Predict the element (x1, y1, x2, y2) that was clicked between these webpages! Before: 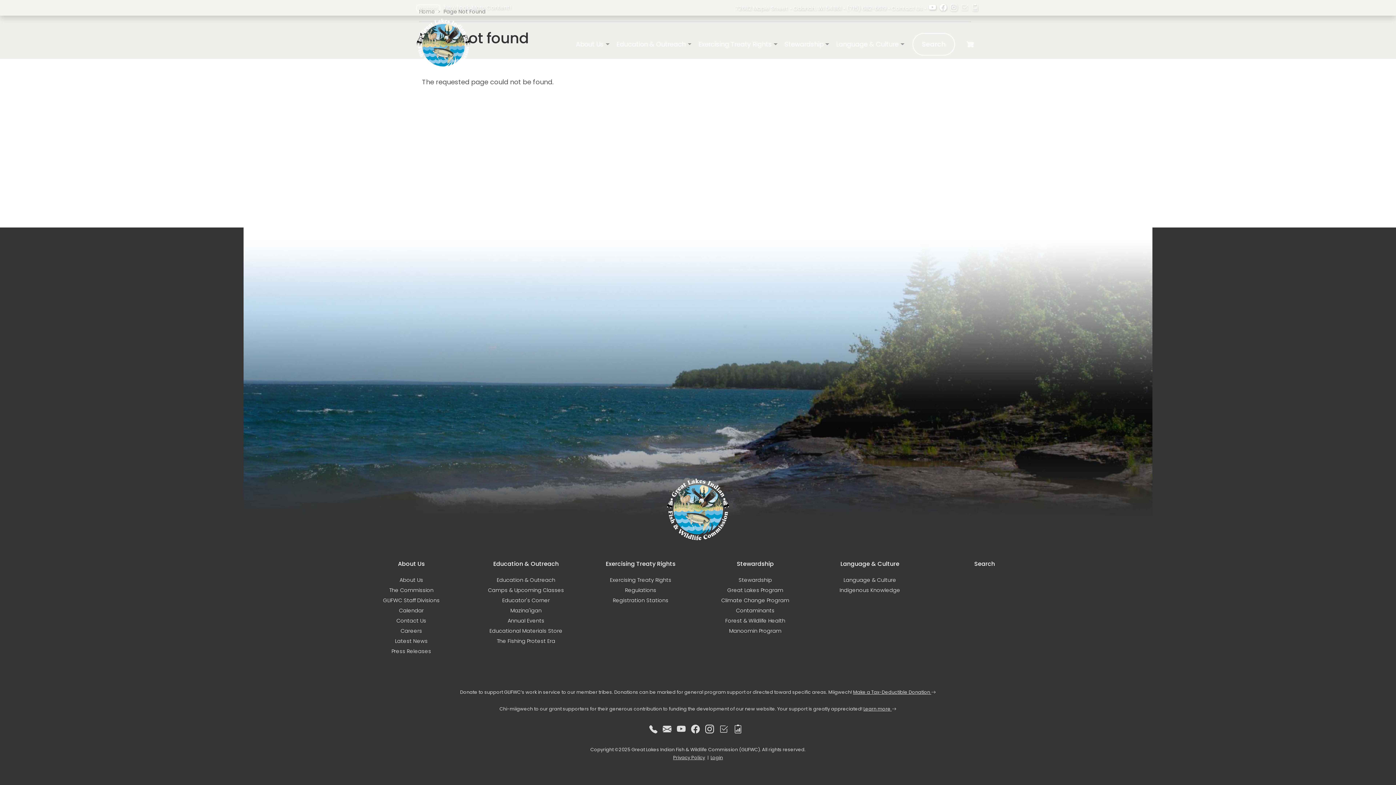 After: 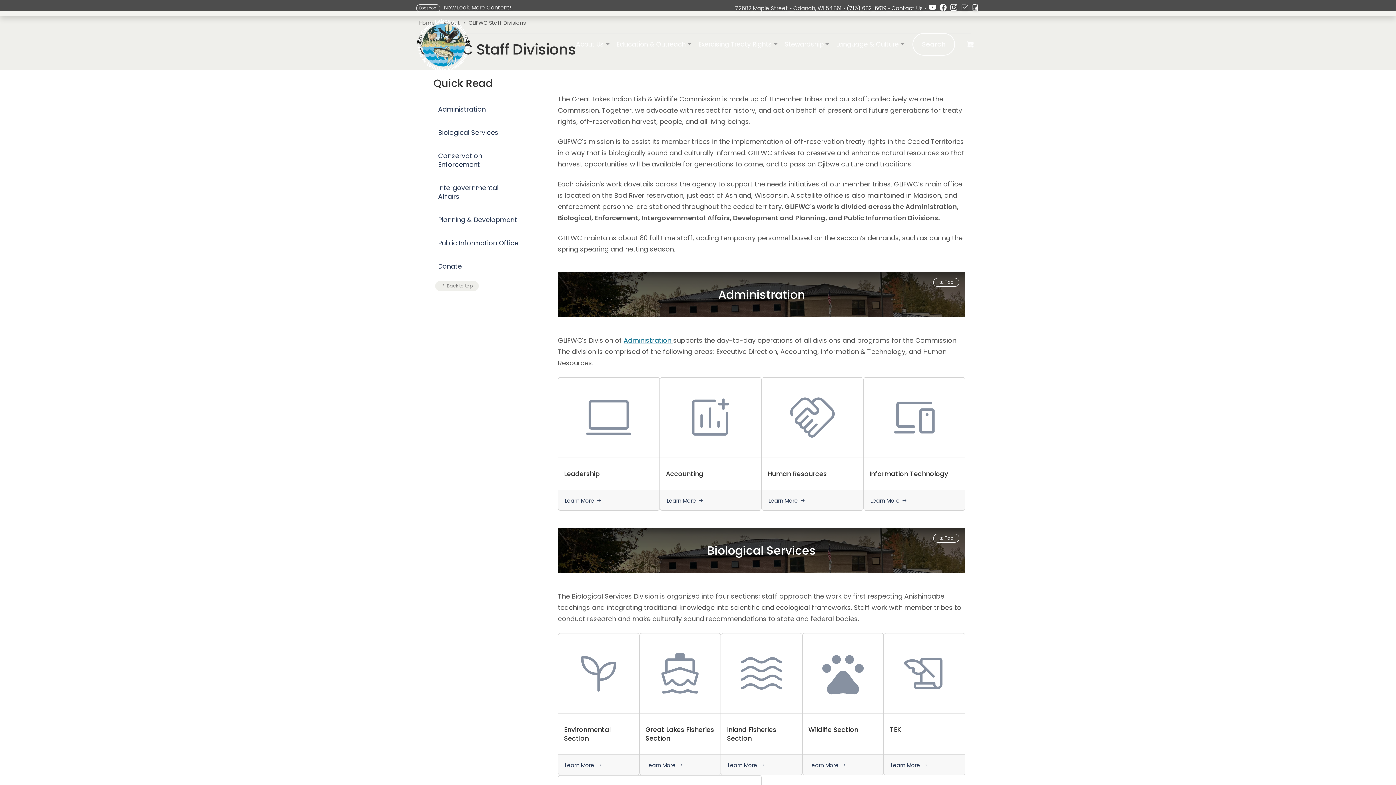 Action: bbox: (383, 597, 439, 607) label: GLIFWC Staff Divisions